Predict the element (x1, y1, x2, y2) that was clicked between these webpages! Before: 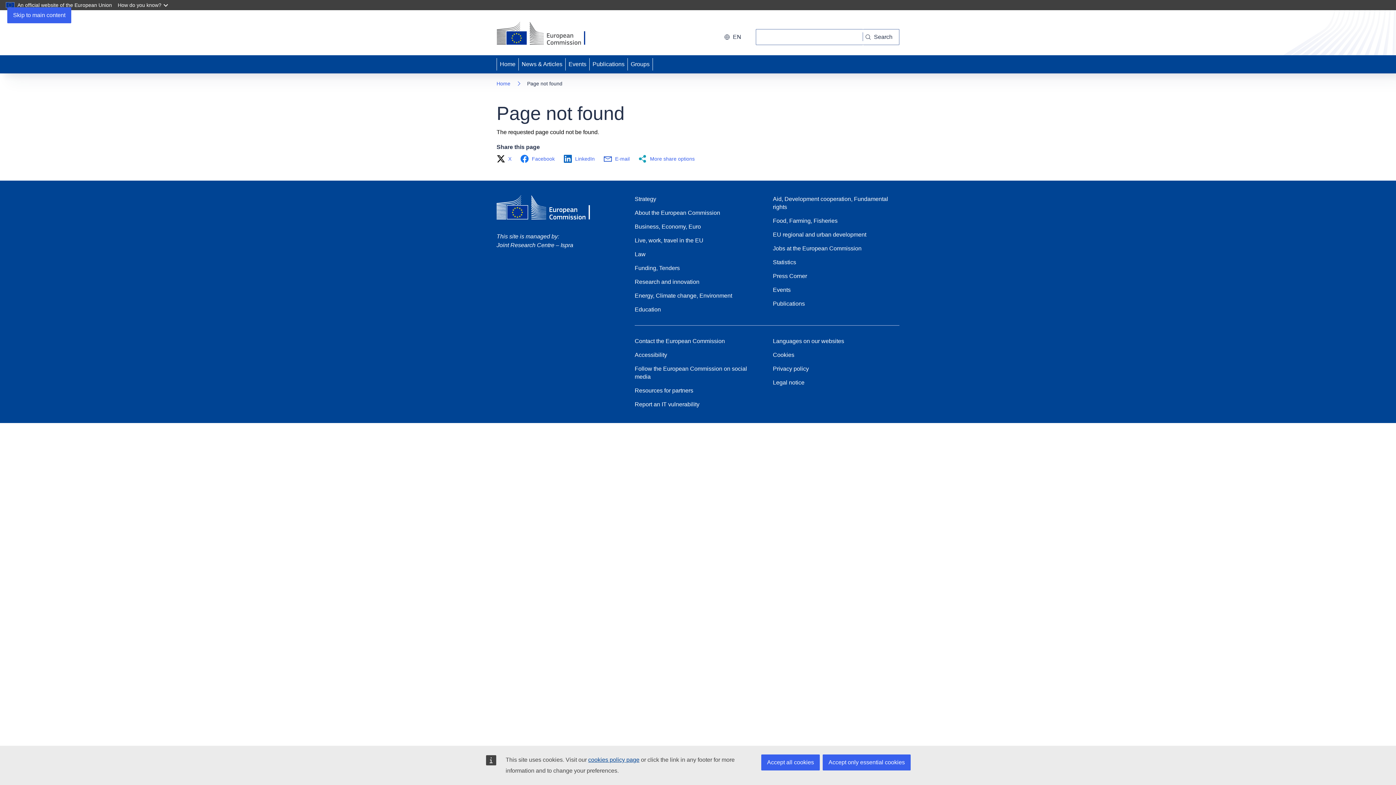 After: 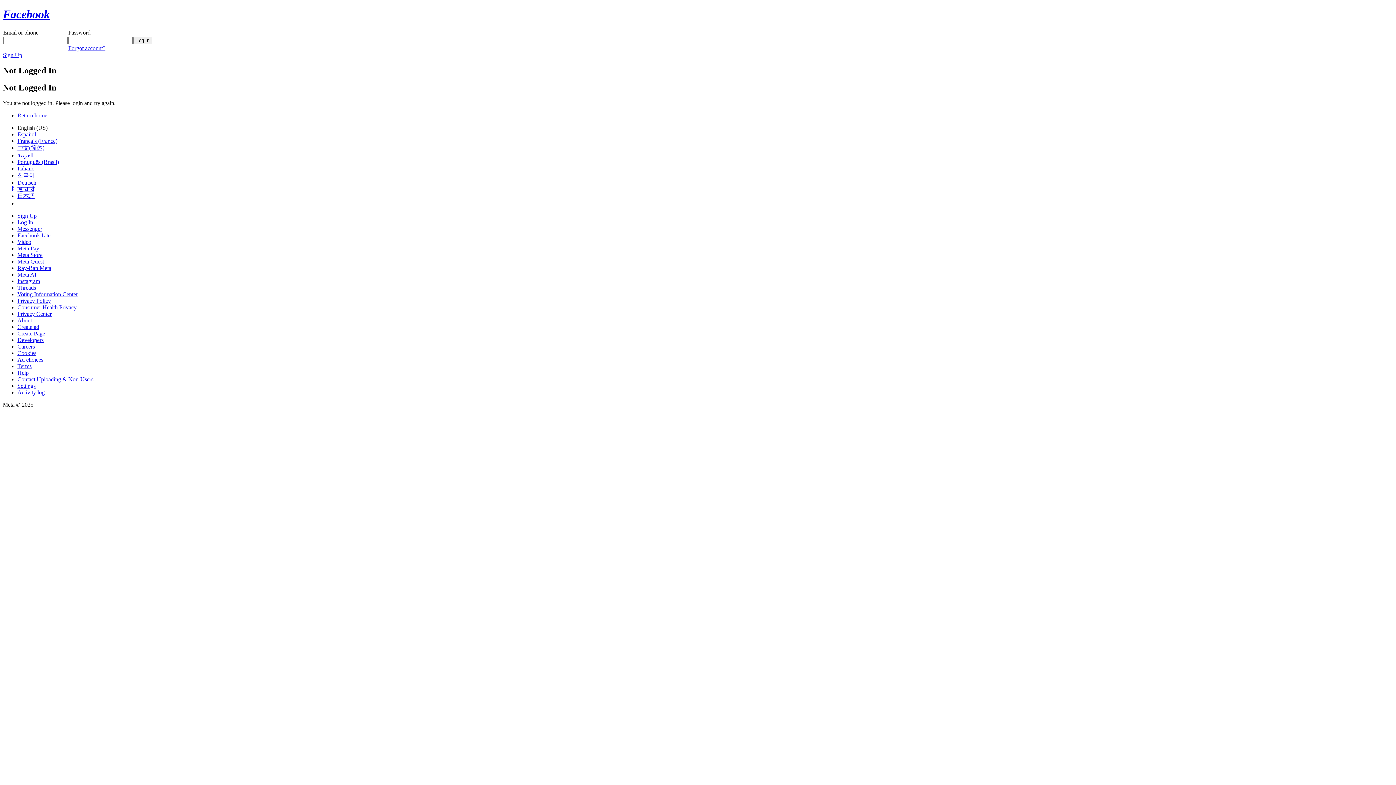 Action: bbox: (520, 154, 559, 163) label: Facebook